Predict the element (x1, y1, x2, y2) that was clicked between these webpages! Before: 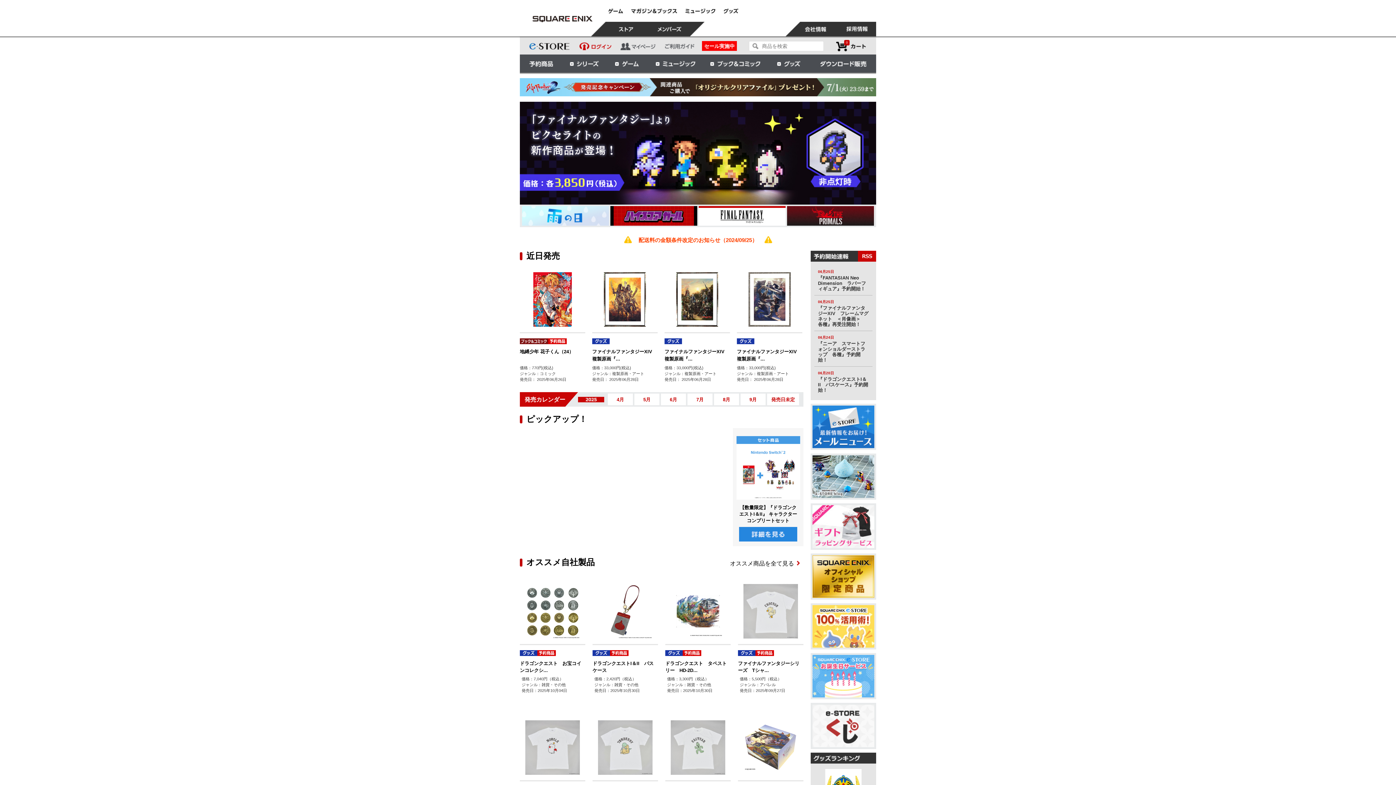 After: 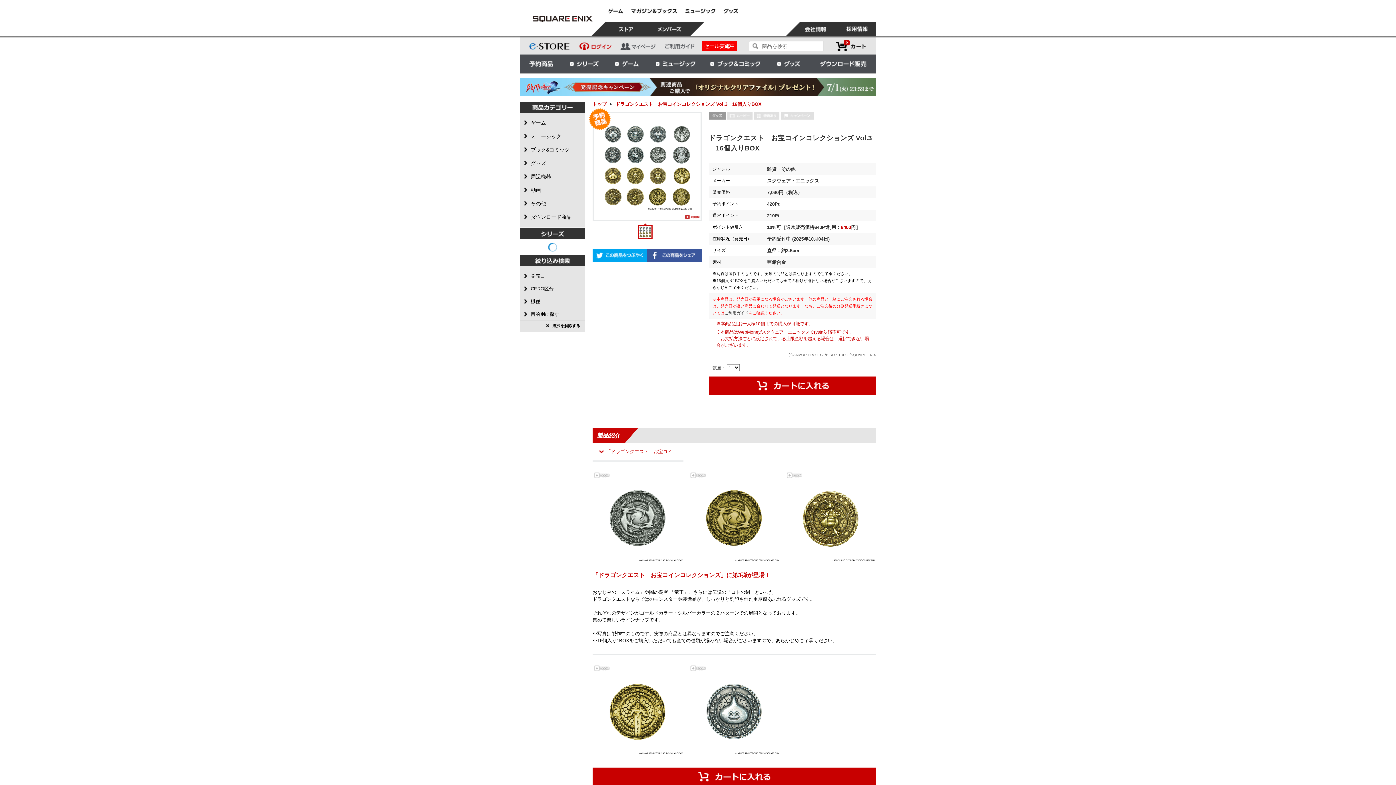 Action: bbox: (525, 608, 580, 614)